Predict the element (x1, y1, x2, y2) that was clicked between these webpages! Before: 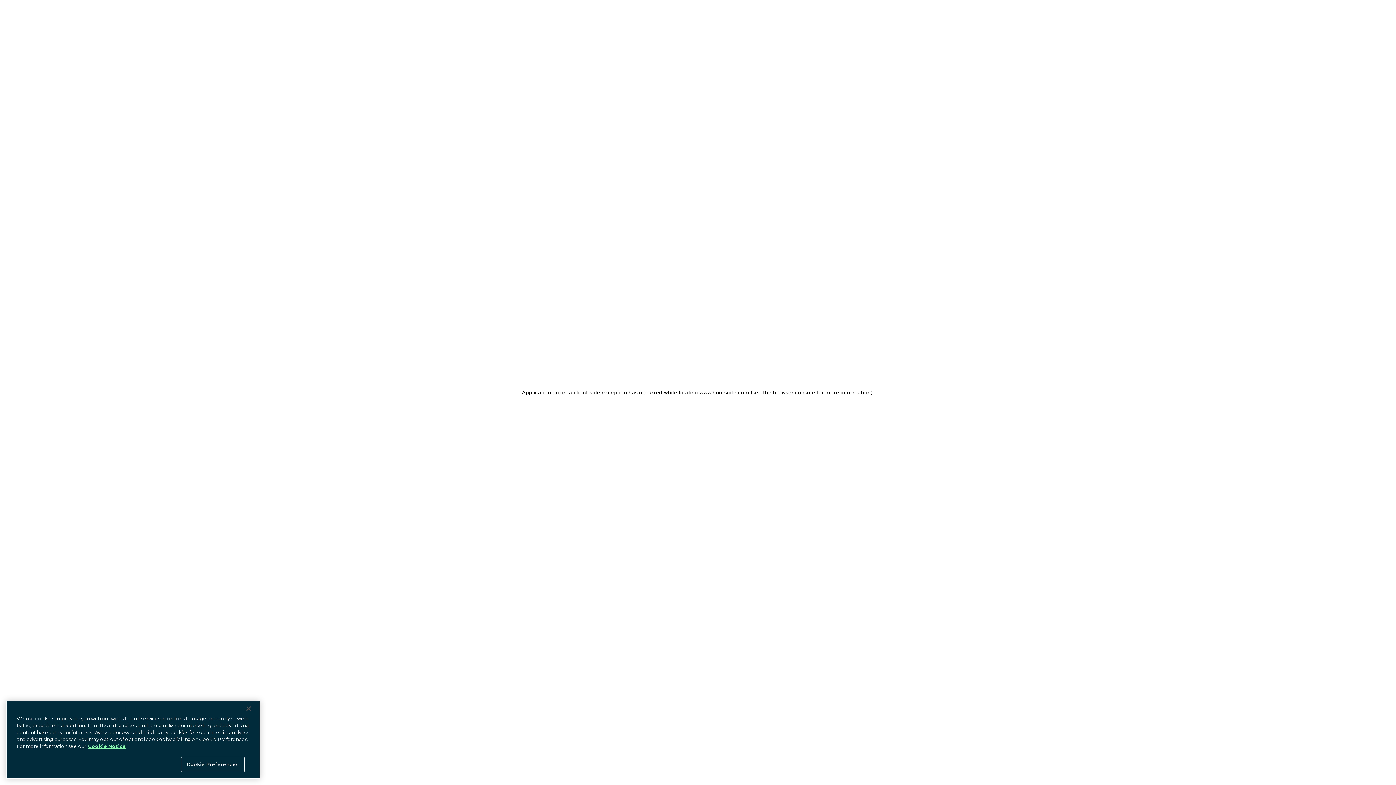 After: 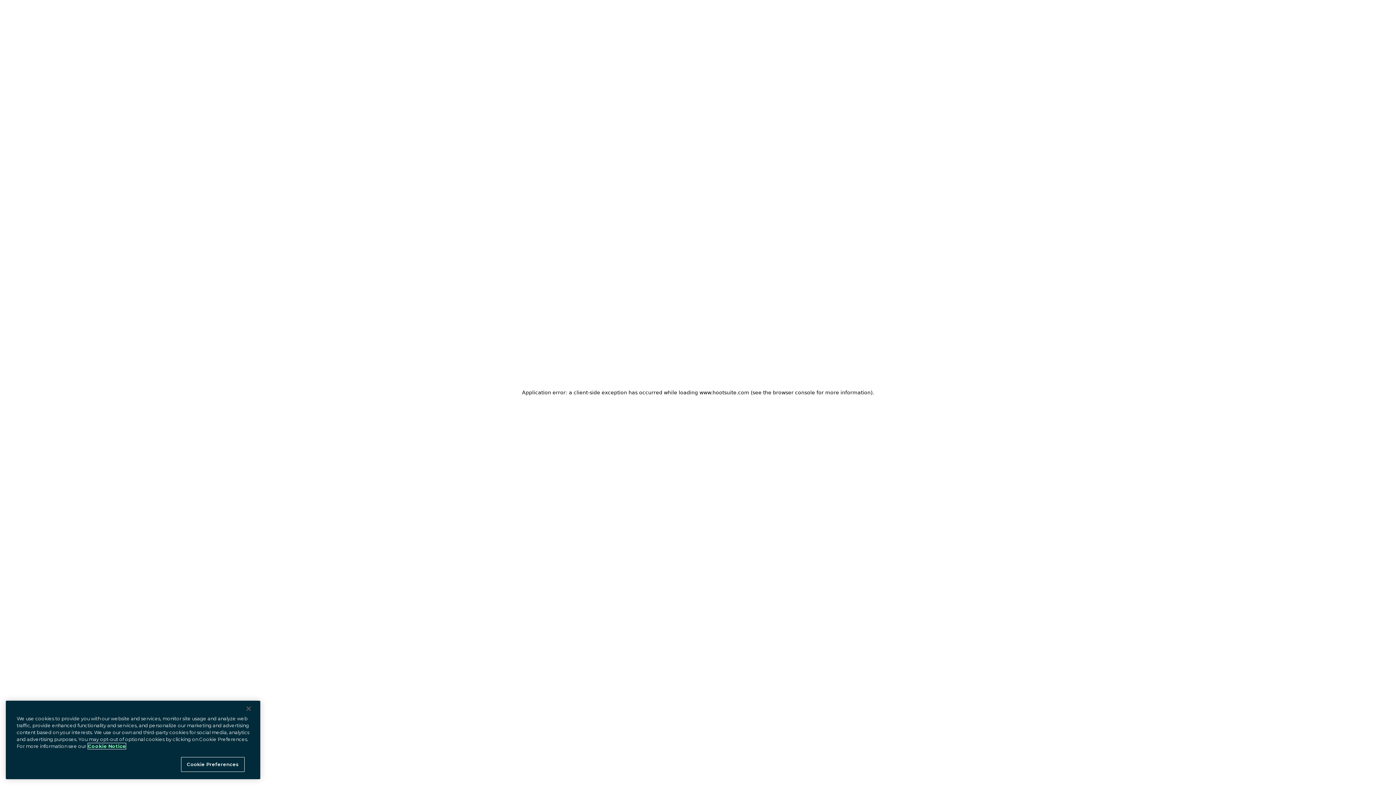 Action: label: More information about your privacy at Hootsuite, opens in a new tab bbox: (88, 743, 125, 749)